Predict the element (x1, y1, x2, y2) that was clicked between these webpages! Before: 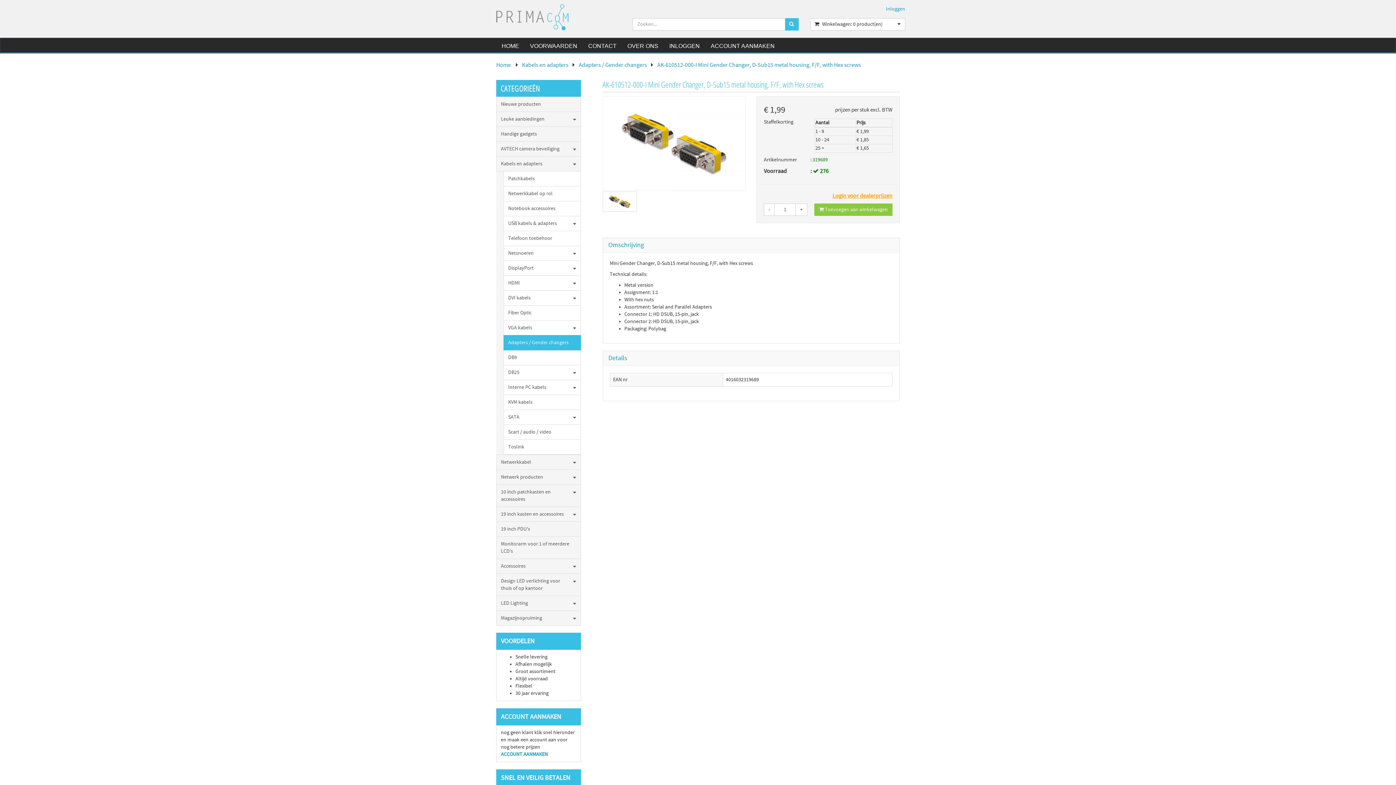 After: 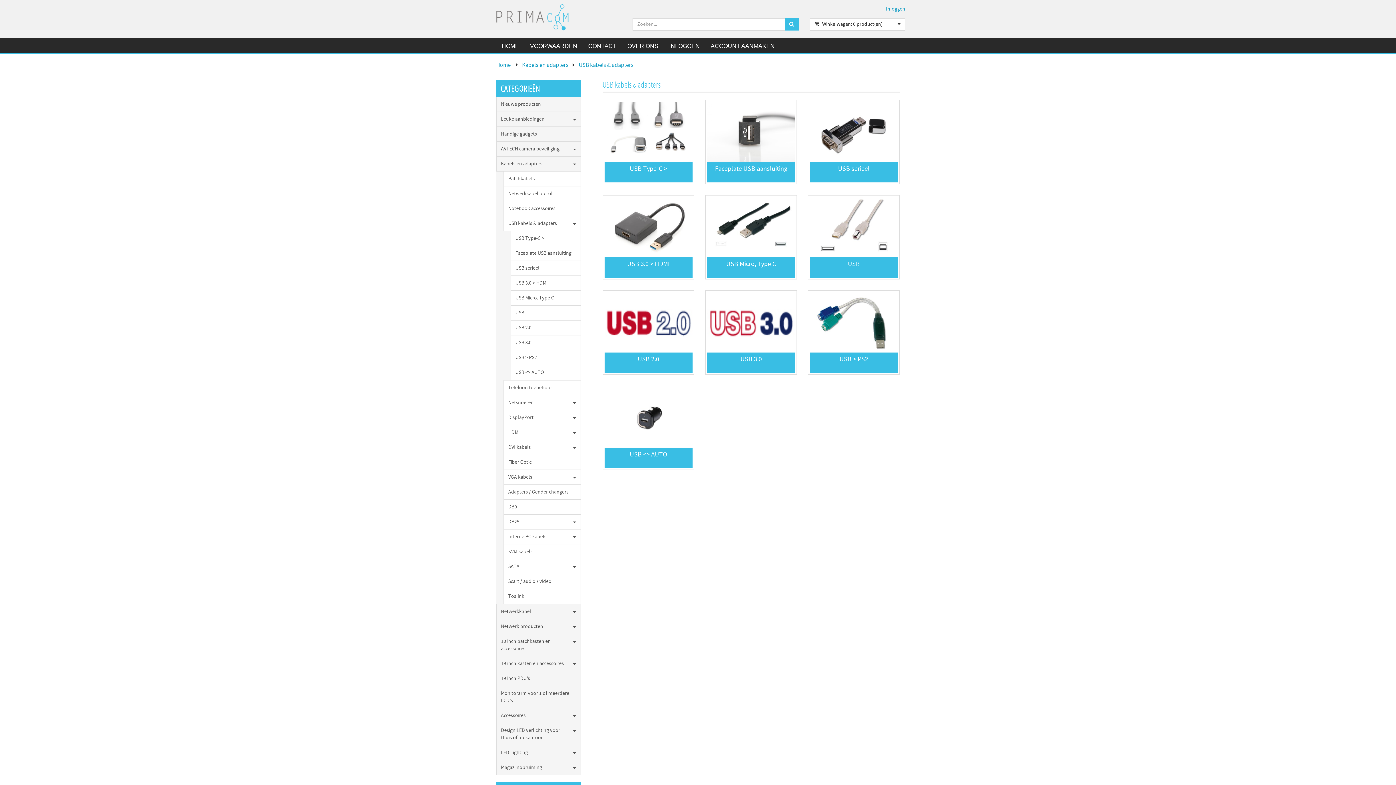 Action: label: USB kabels & adapters bbox: (503, 216, 580, 231)